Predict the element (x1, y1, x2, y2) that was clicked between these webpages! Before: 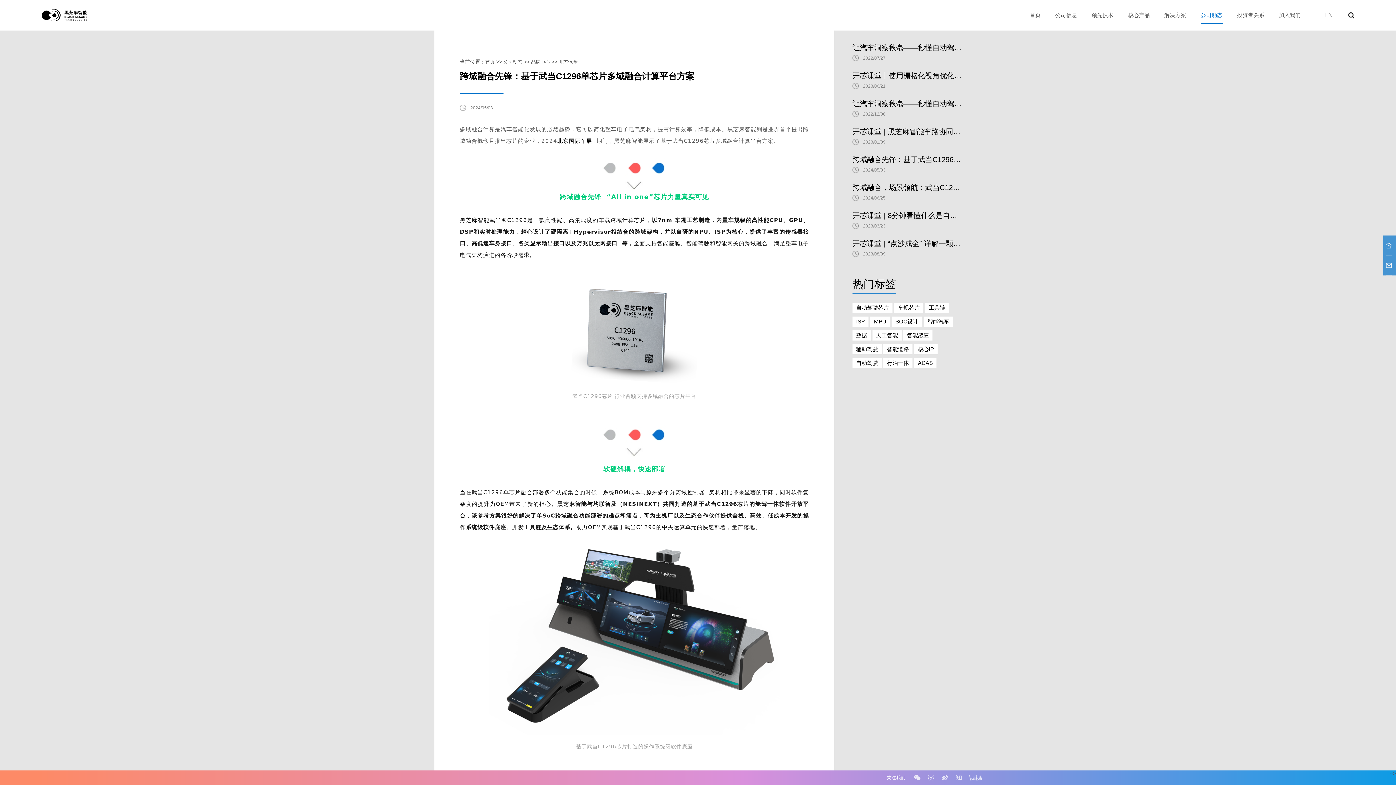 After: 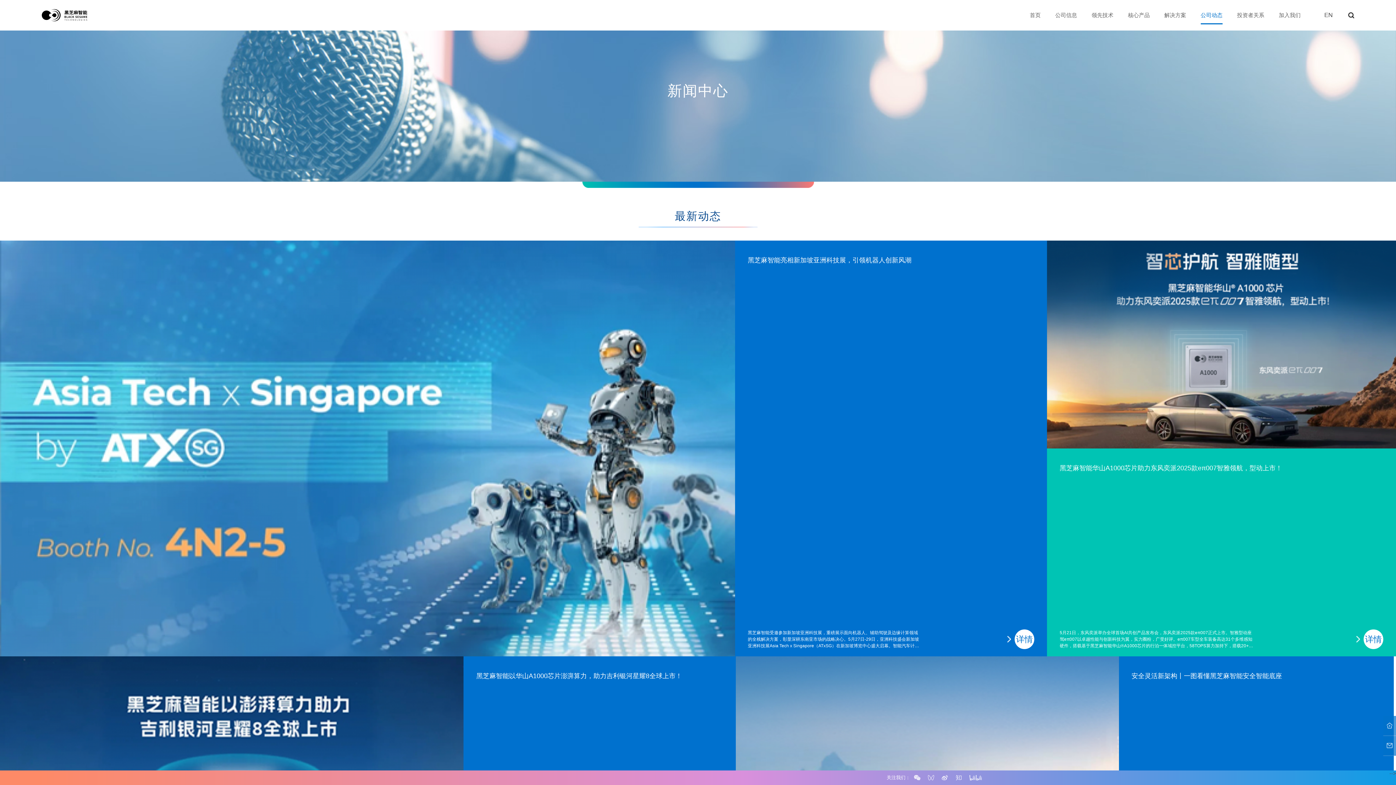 Action: label: 公司动态 bbox: (1201, 0, 1222, 30)